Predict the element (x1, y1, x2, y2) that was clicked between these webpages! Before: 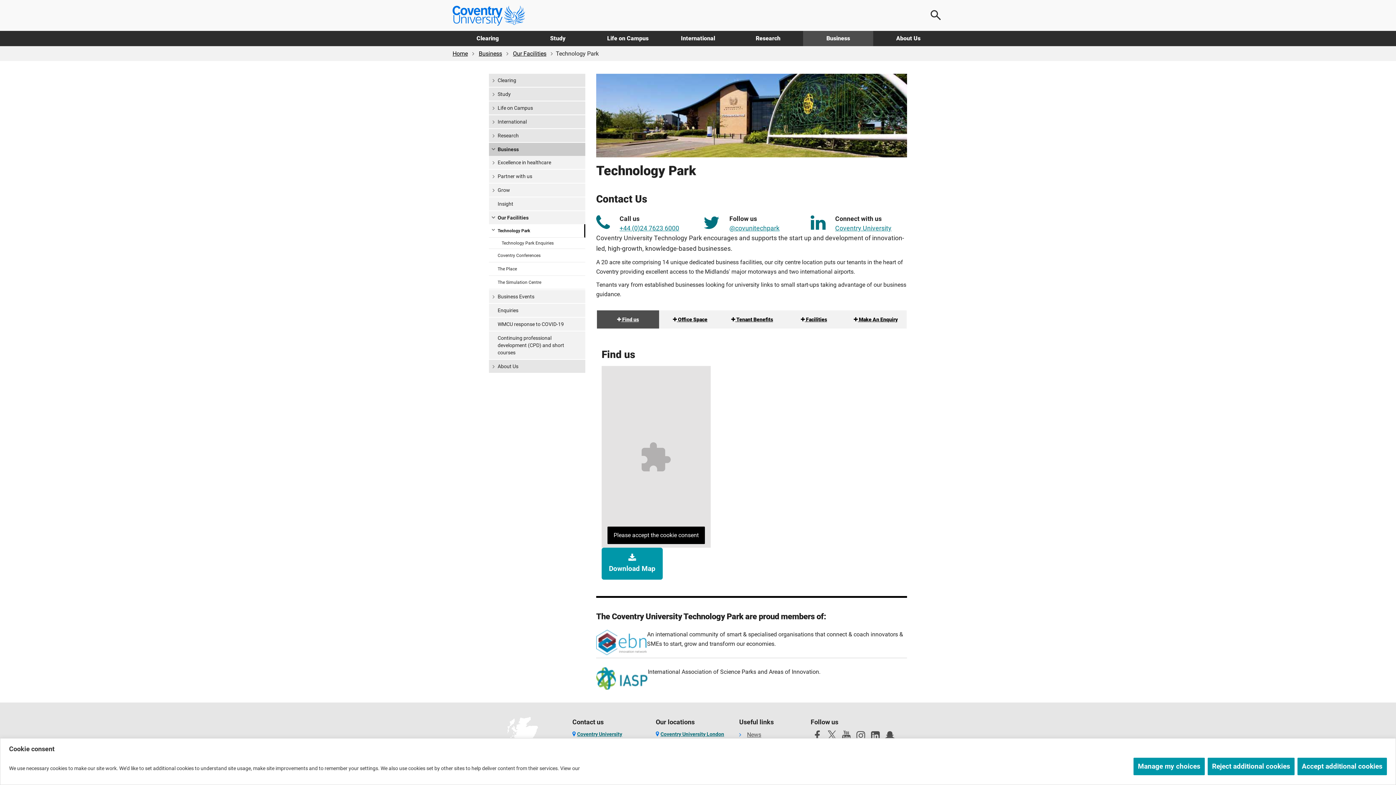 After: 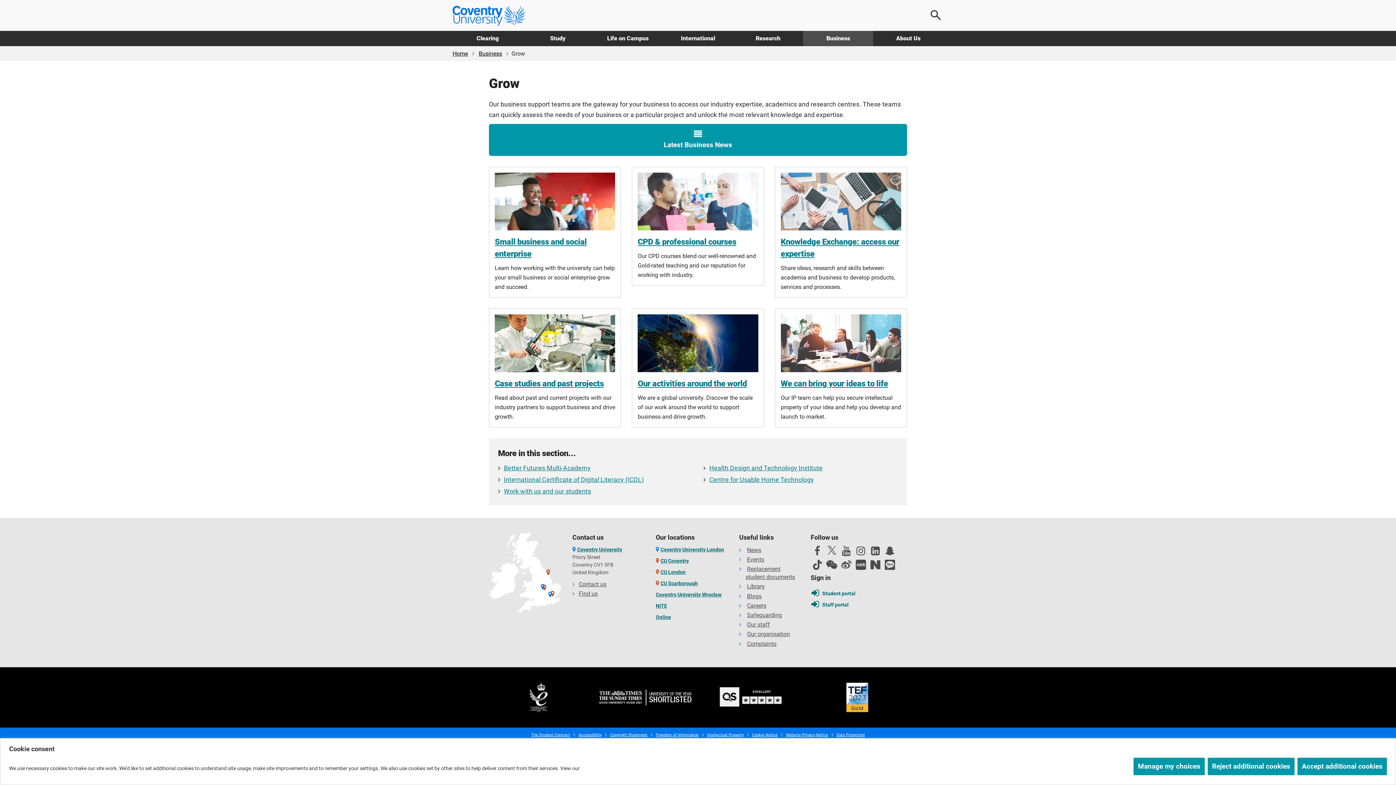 Action: label: Grow bbox: (489, 183, 585, 196)